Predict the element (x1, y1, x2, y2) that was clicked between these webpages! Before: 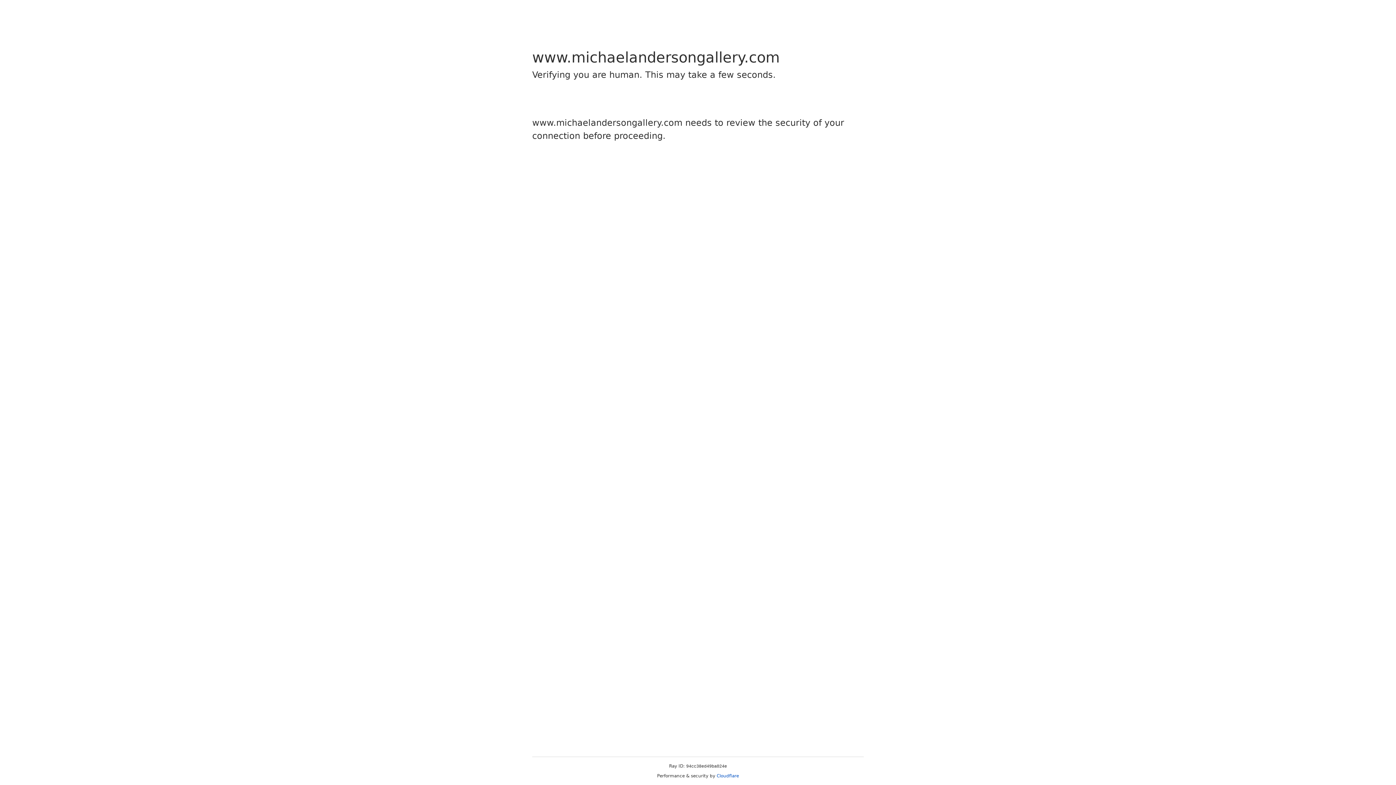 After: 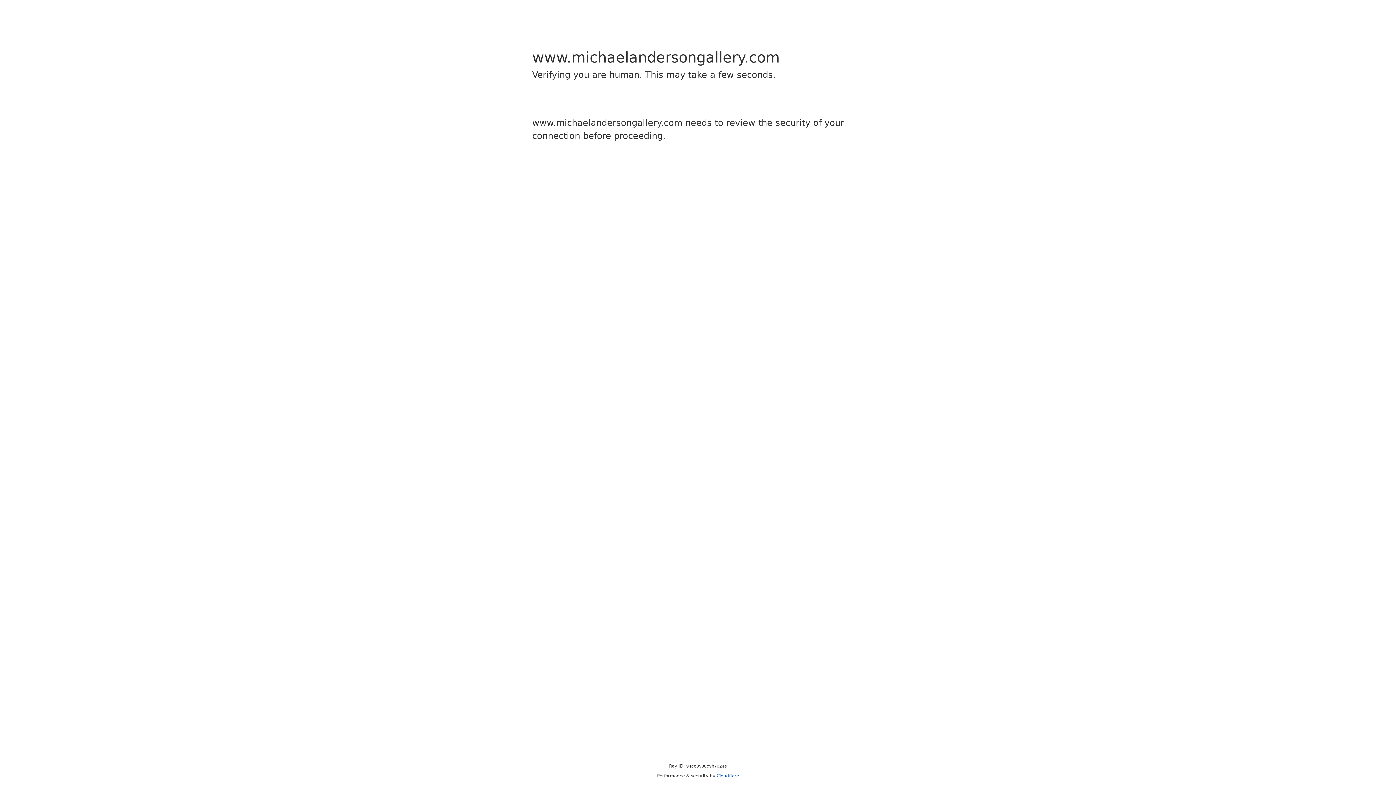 Action: label: Cloudflare bbox: (716, 773, 739, 778)